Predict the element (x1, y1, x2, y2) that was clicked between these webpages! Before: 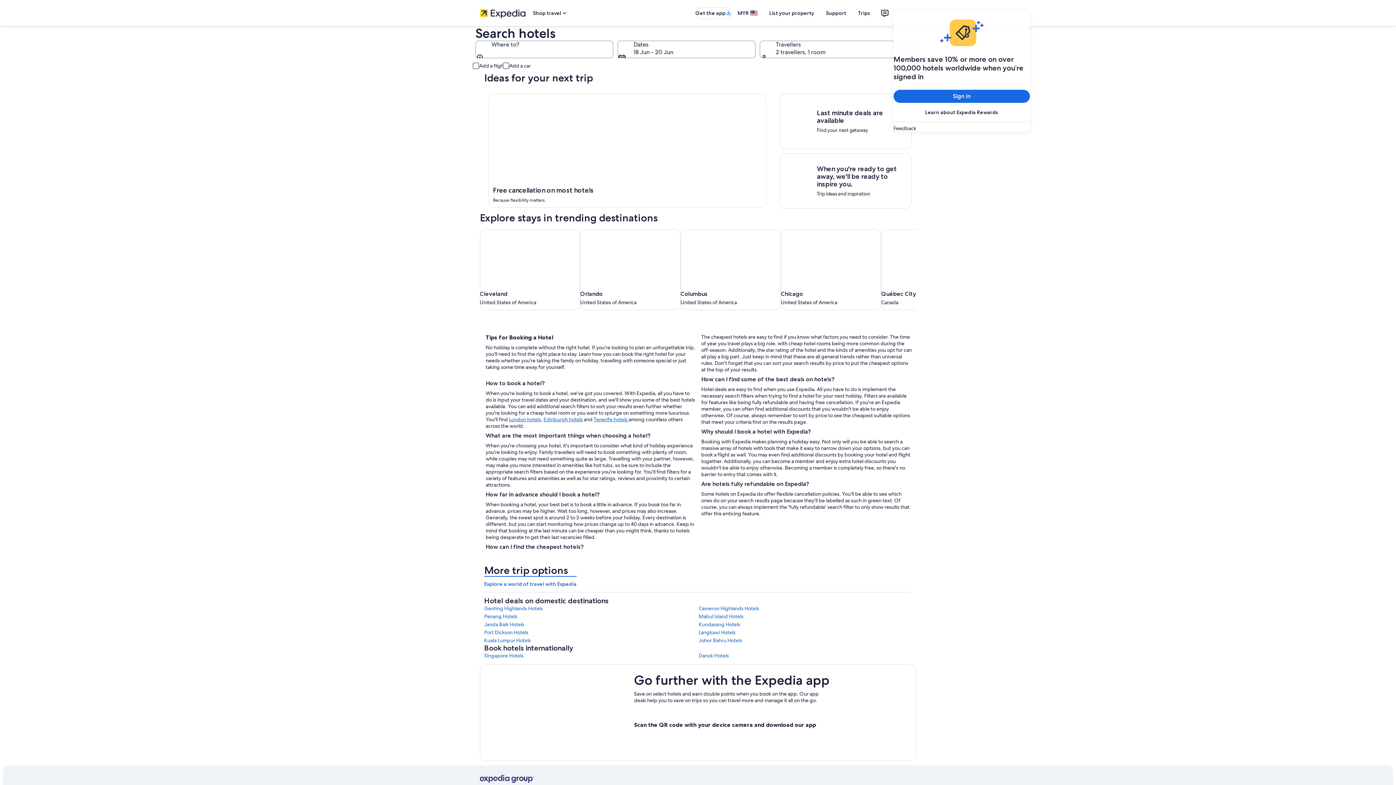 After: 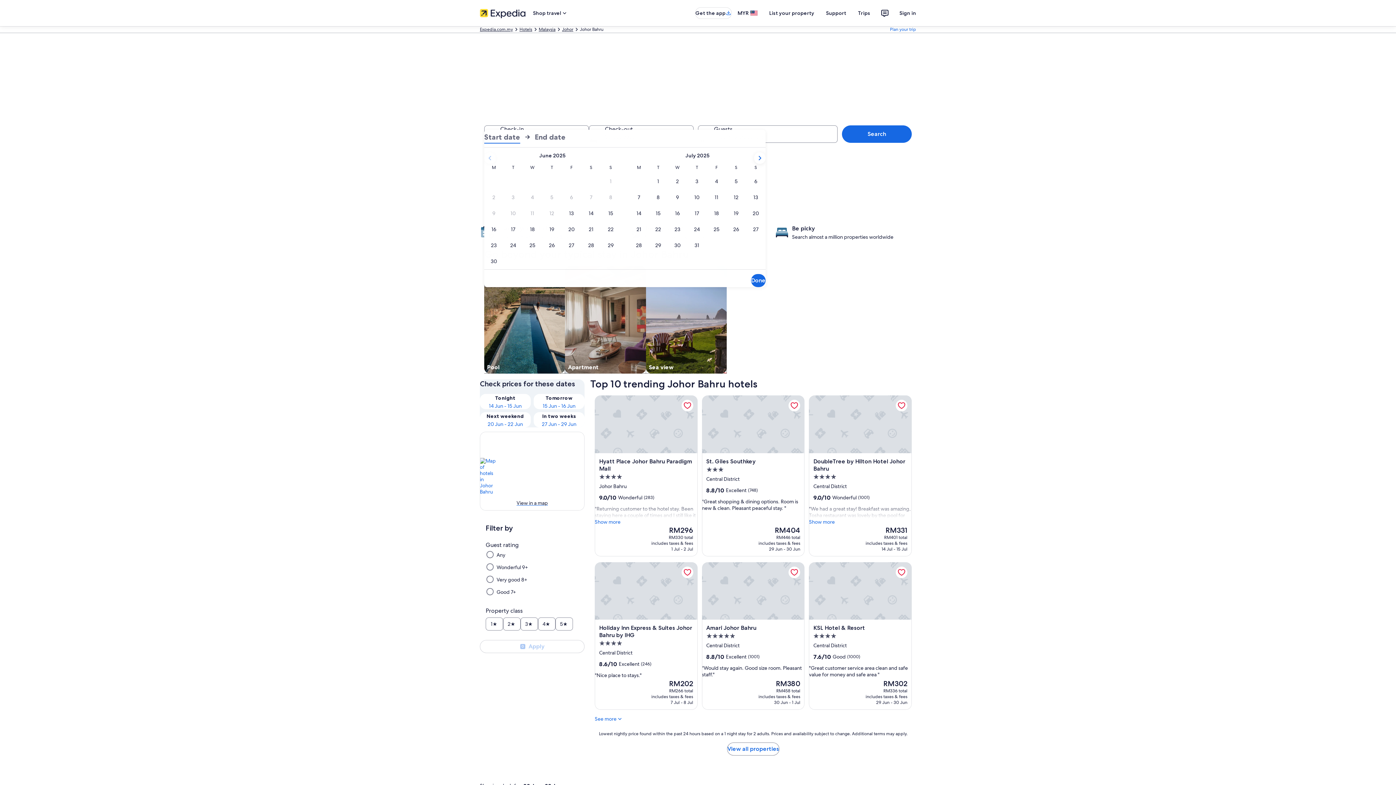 Action: label: Johor Bahru Hotels bbox: (698, 664, 912, 670)